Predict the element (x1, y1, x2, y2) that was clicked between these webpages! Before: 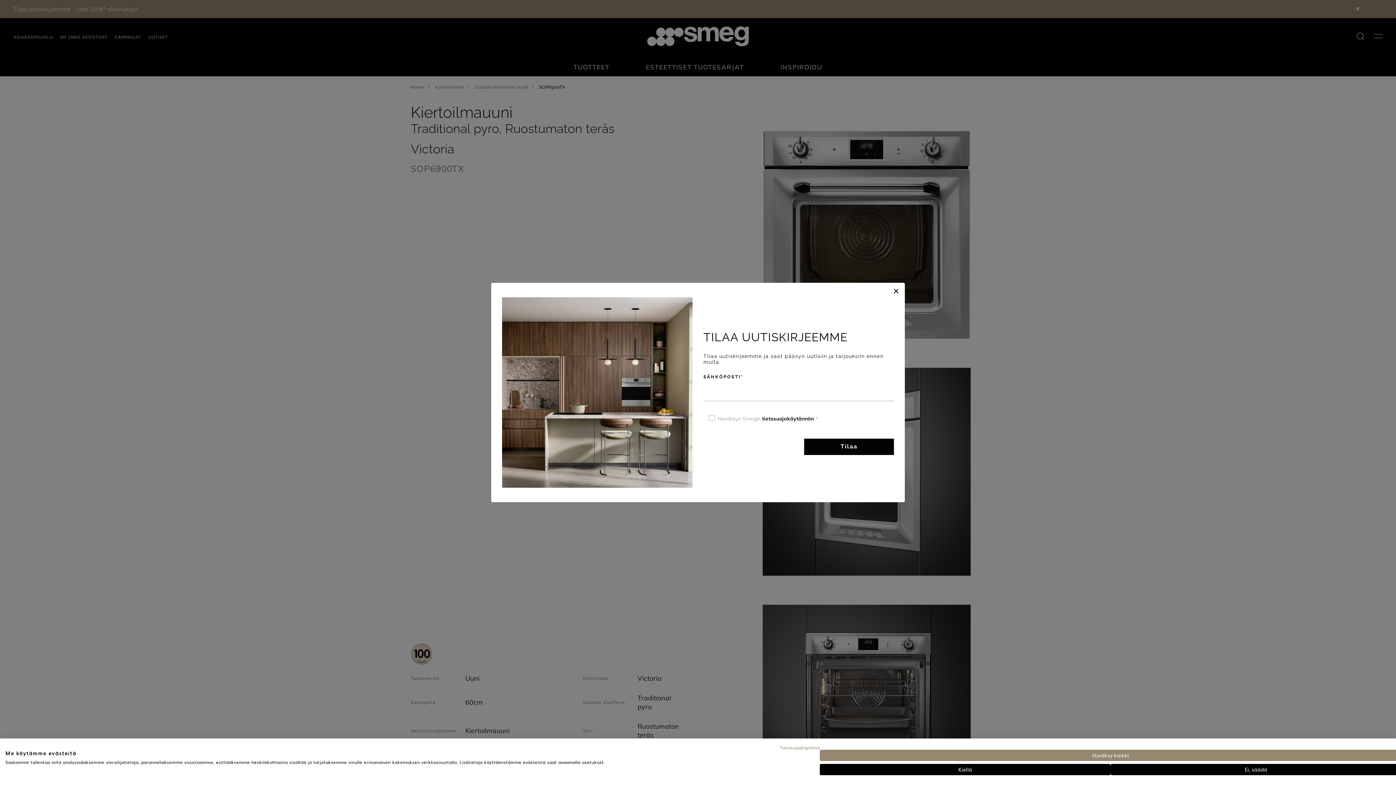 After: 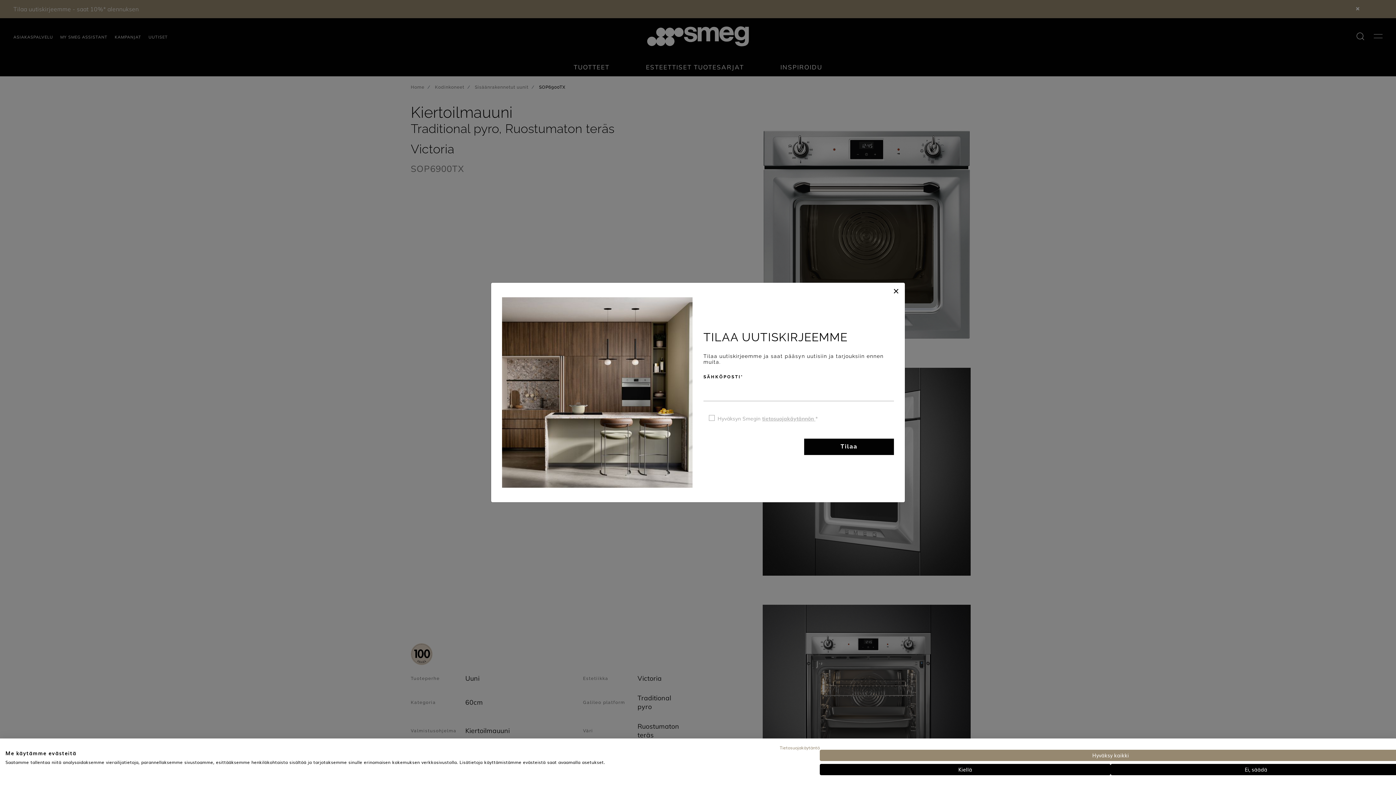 Action: bbox: (762, 415, 815, 422) label: tietosuojakäytännön 